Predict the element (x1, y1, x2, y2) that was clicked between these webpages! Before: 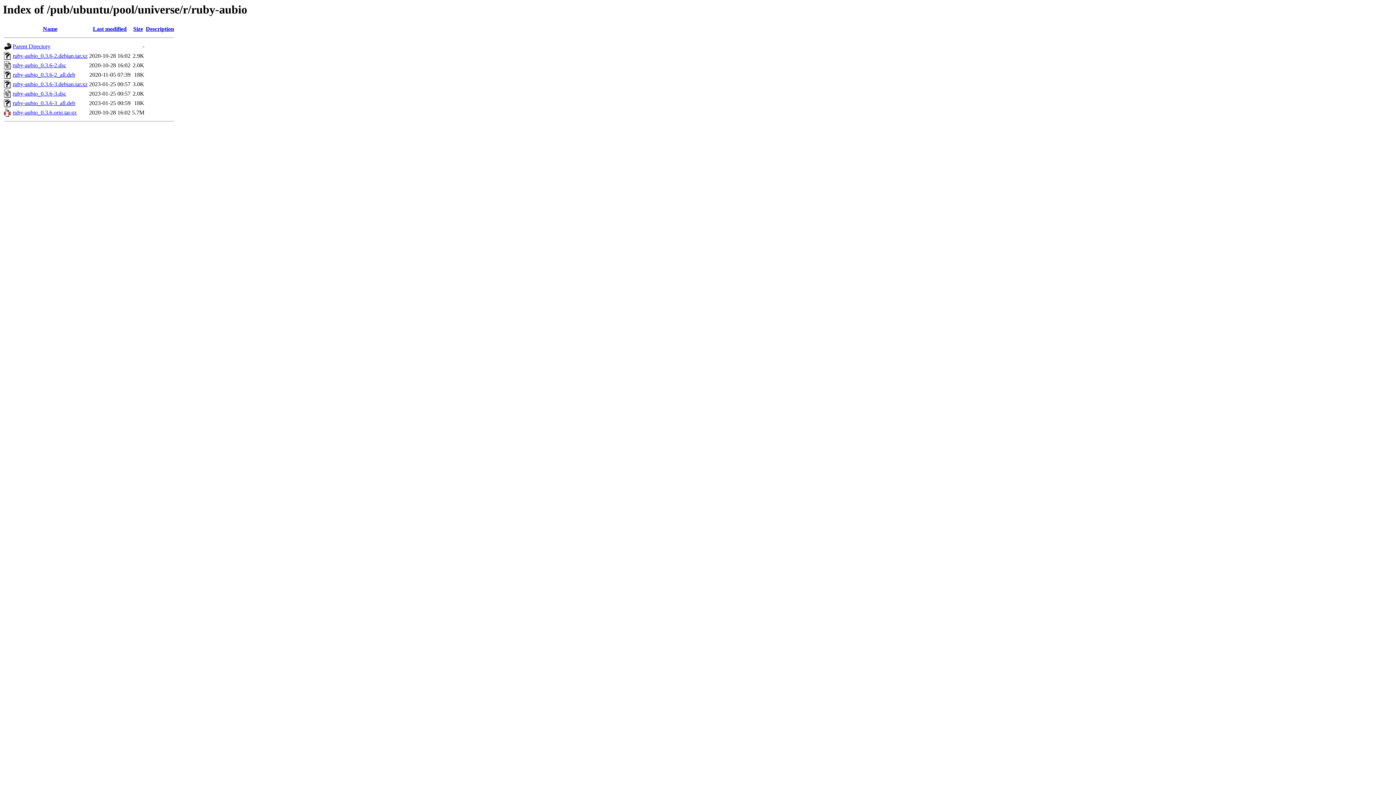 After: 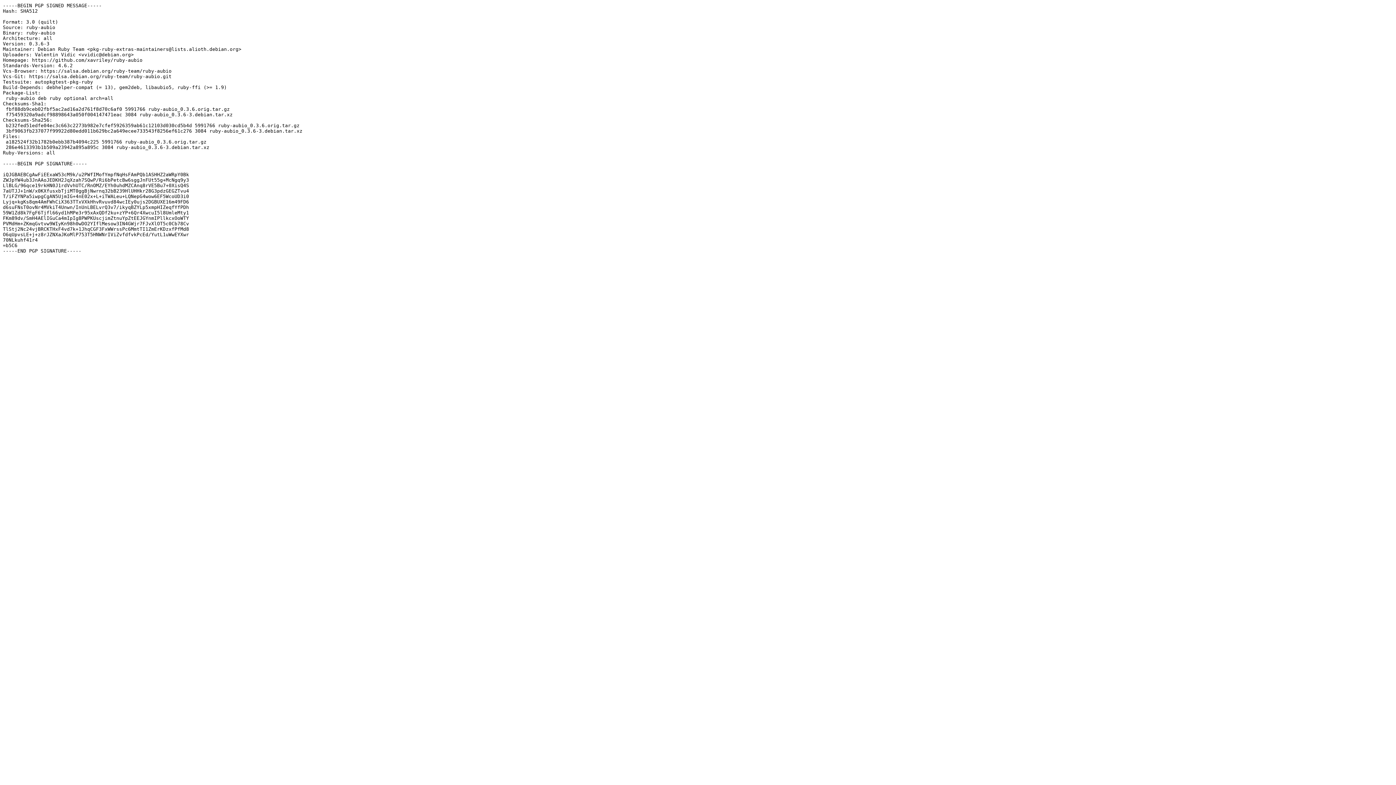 Action: bbox: (12, 90, 66, 96) label: ruby-aubio_0.3.6-3.dsc